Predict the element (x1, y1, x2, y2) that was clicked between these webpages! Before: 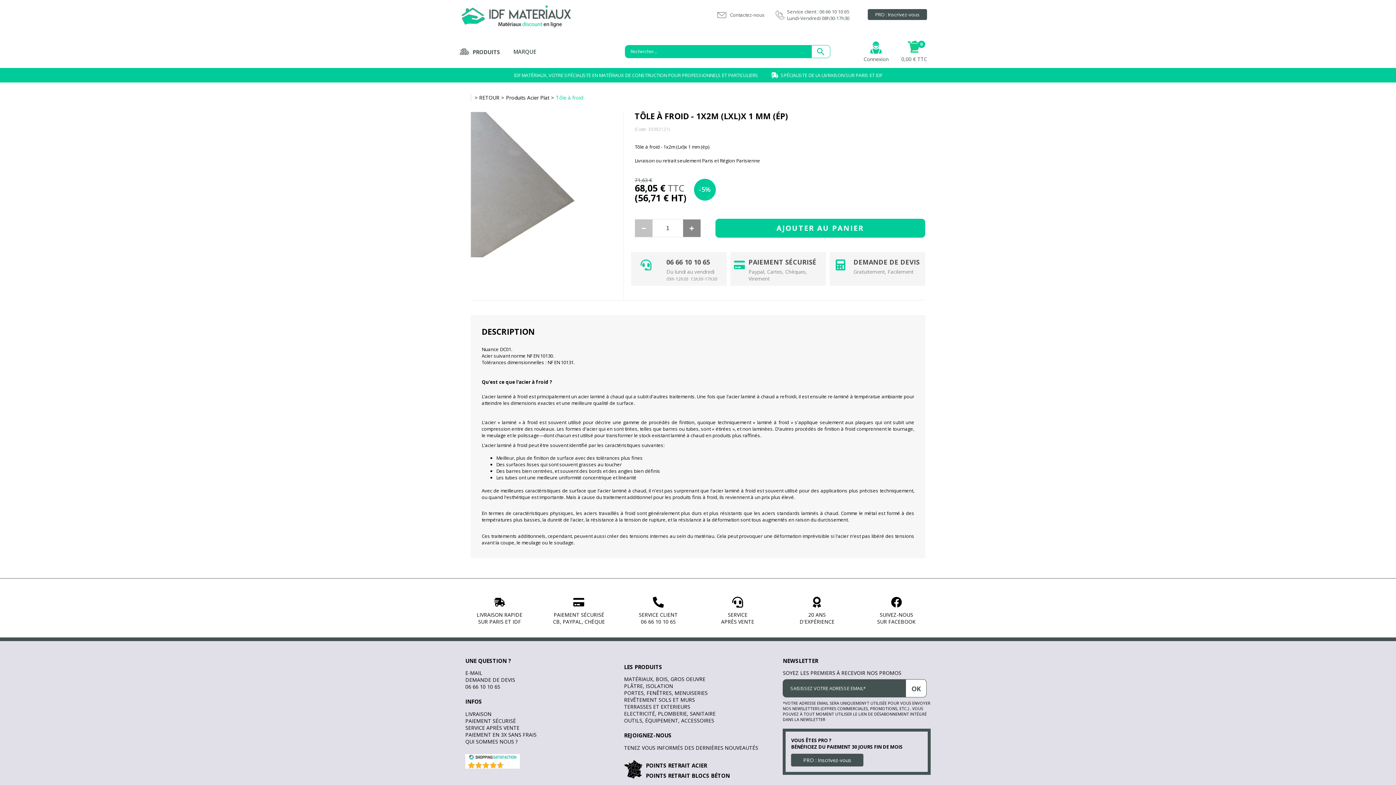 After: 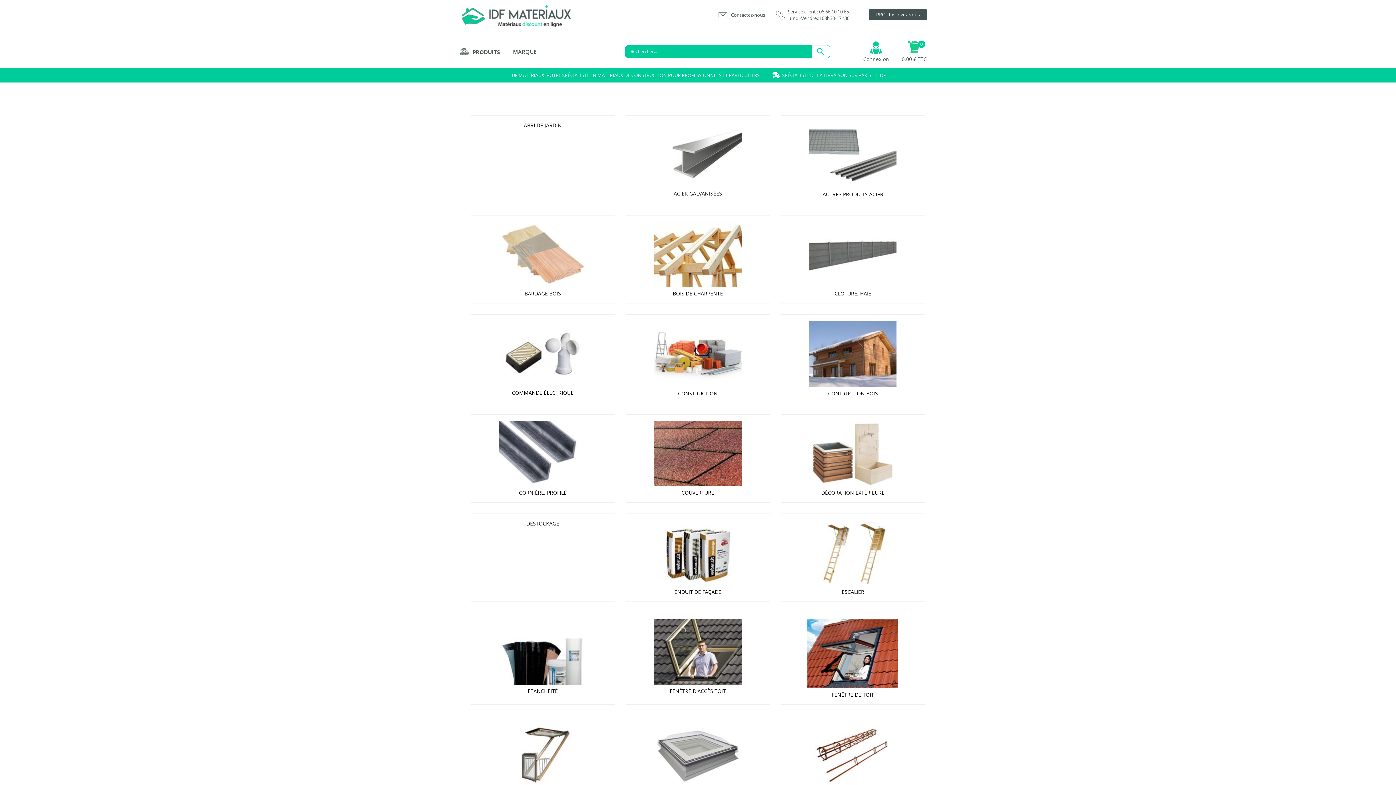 Action: bbox: (474, 94, 499, 101) label: > RETOUR